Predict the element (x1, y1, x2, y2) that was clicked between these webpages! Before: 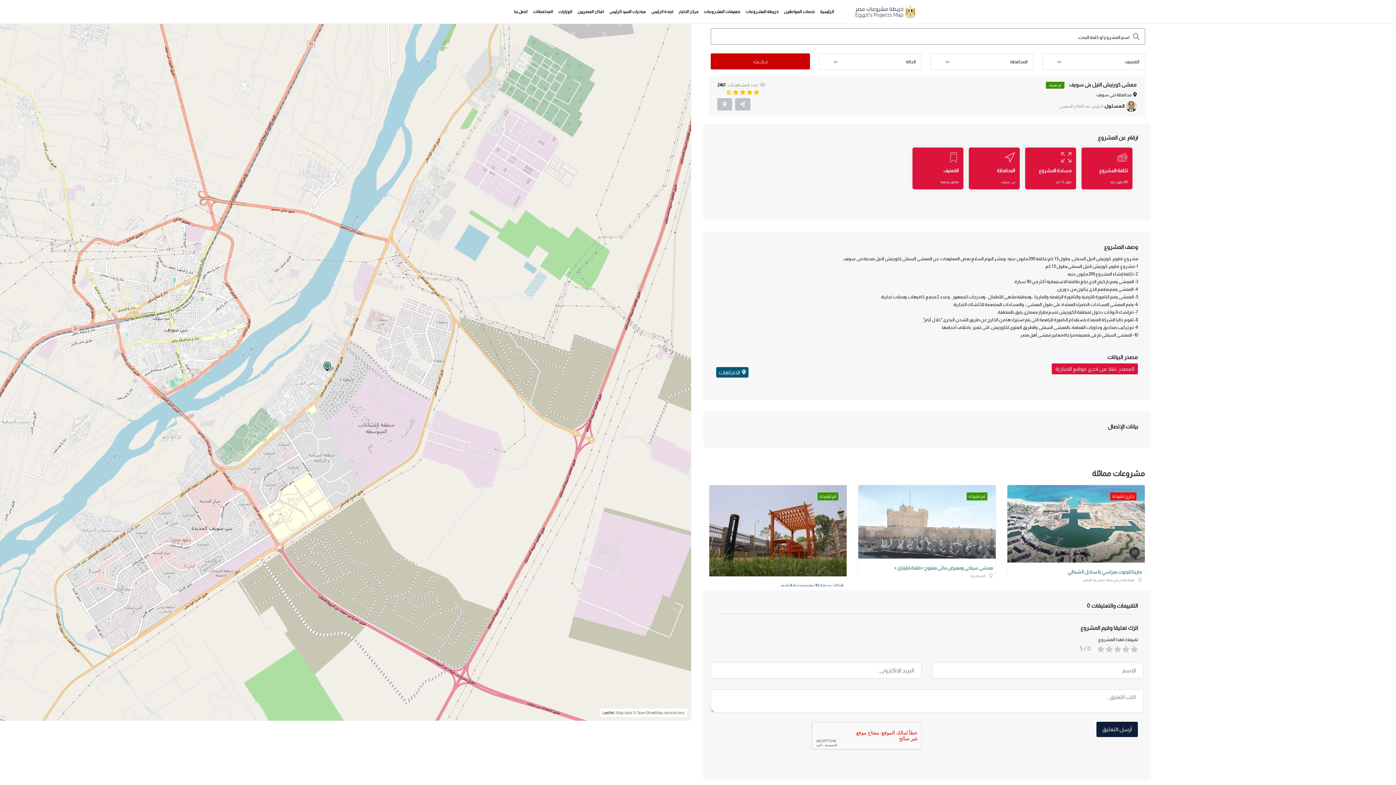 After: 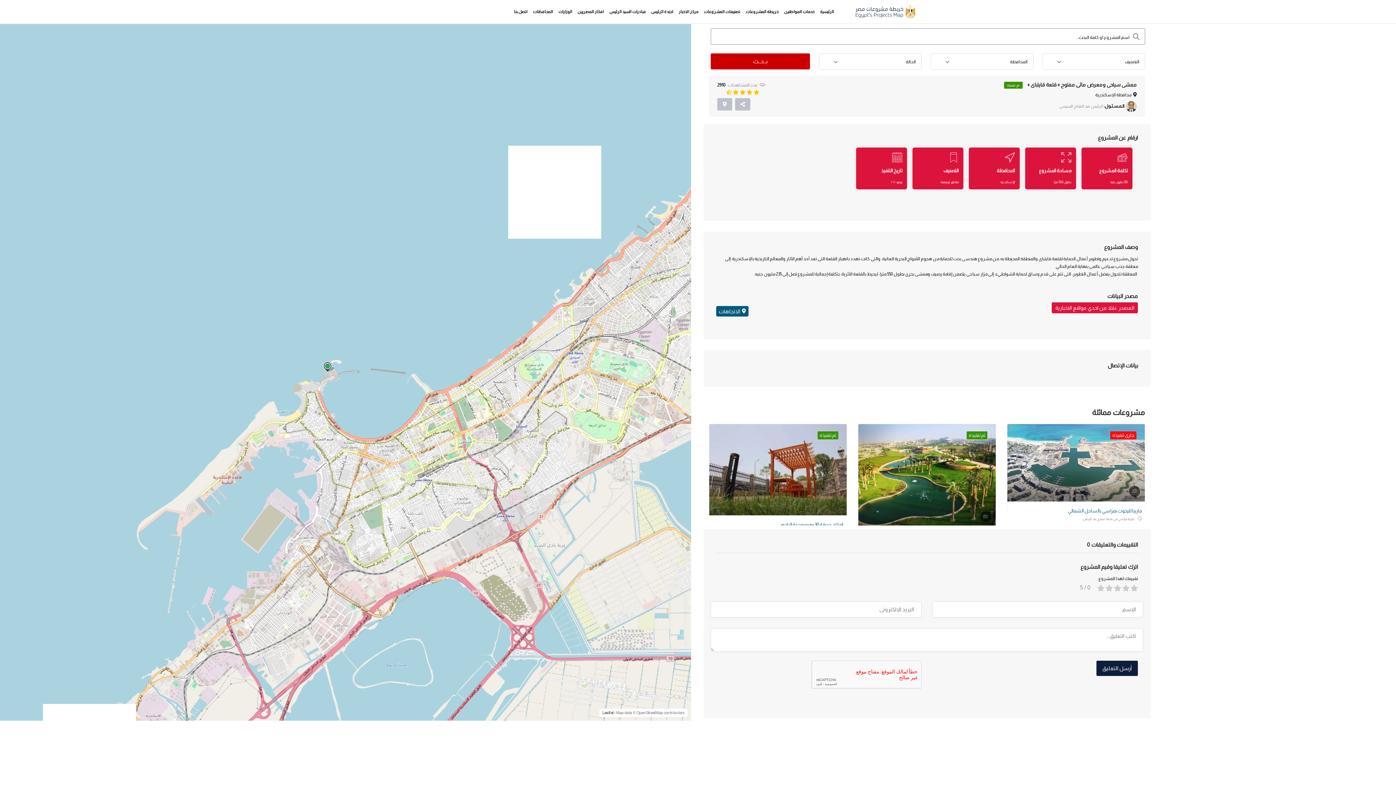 Action: label: ممشى سياحى ومعرض مائى مفتوح « قلعة قايتباى » bbox: (894, 565, 993, 570)